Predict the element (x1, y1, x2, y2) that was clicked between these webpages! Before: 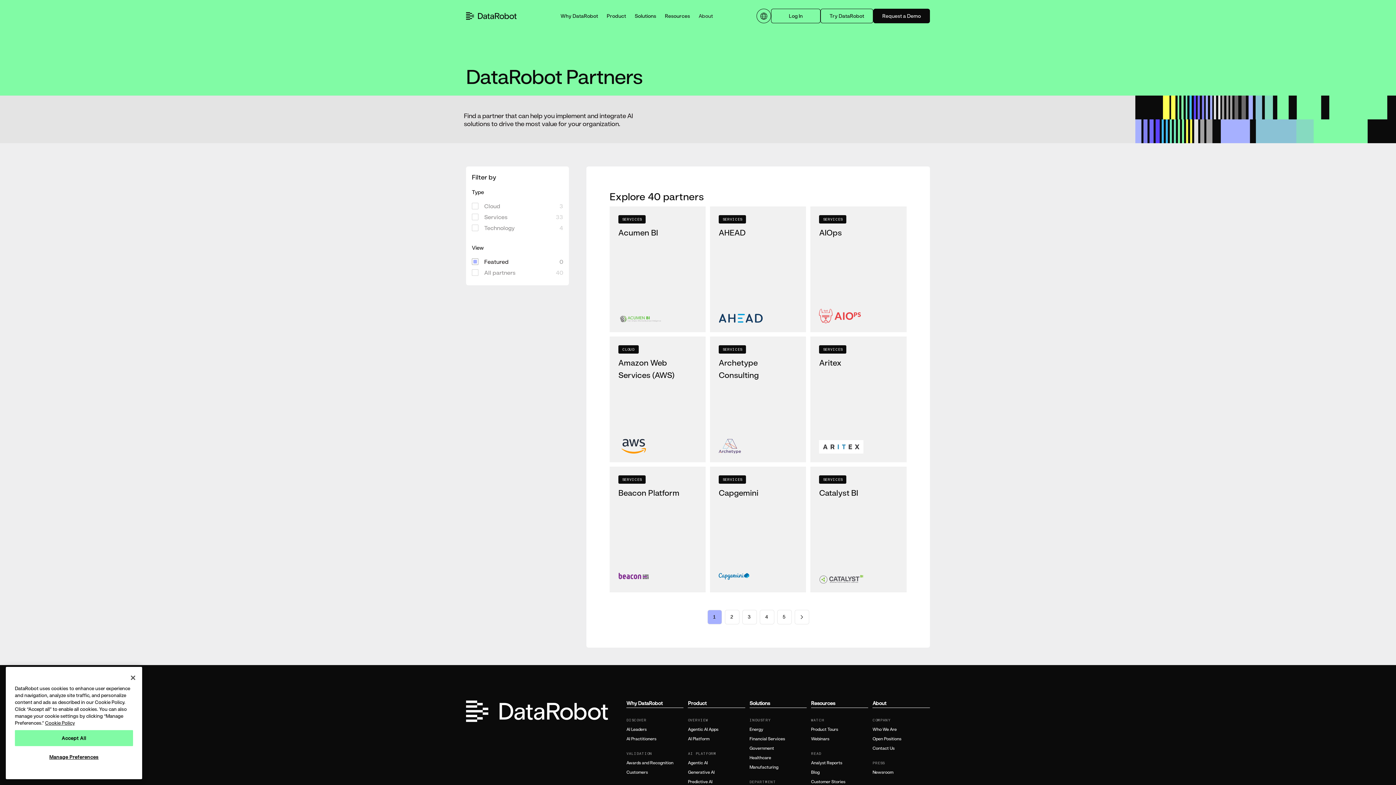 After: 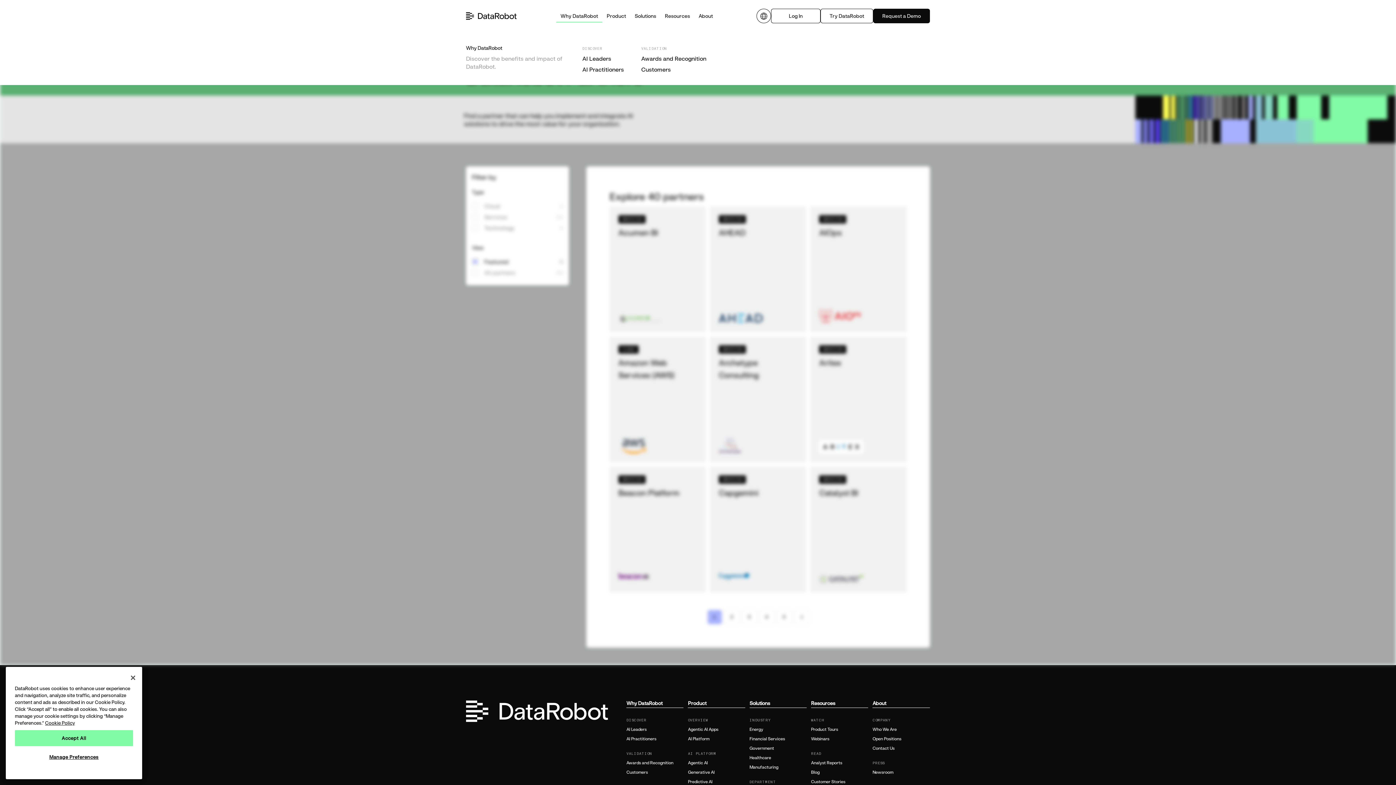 Action: label: Why DataRobot bbox: (556, 9, 602, 22)